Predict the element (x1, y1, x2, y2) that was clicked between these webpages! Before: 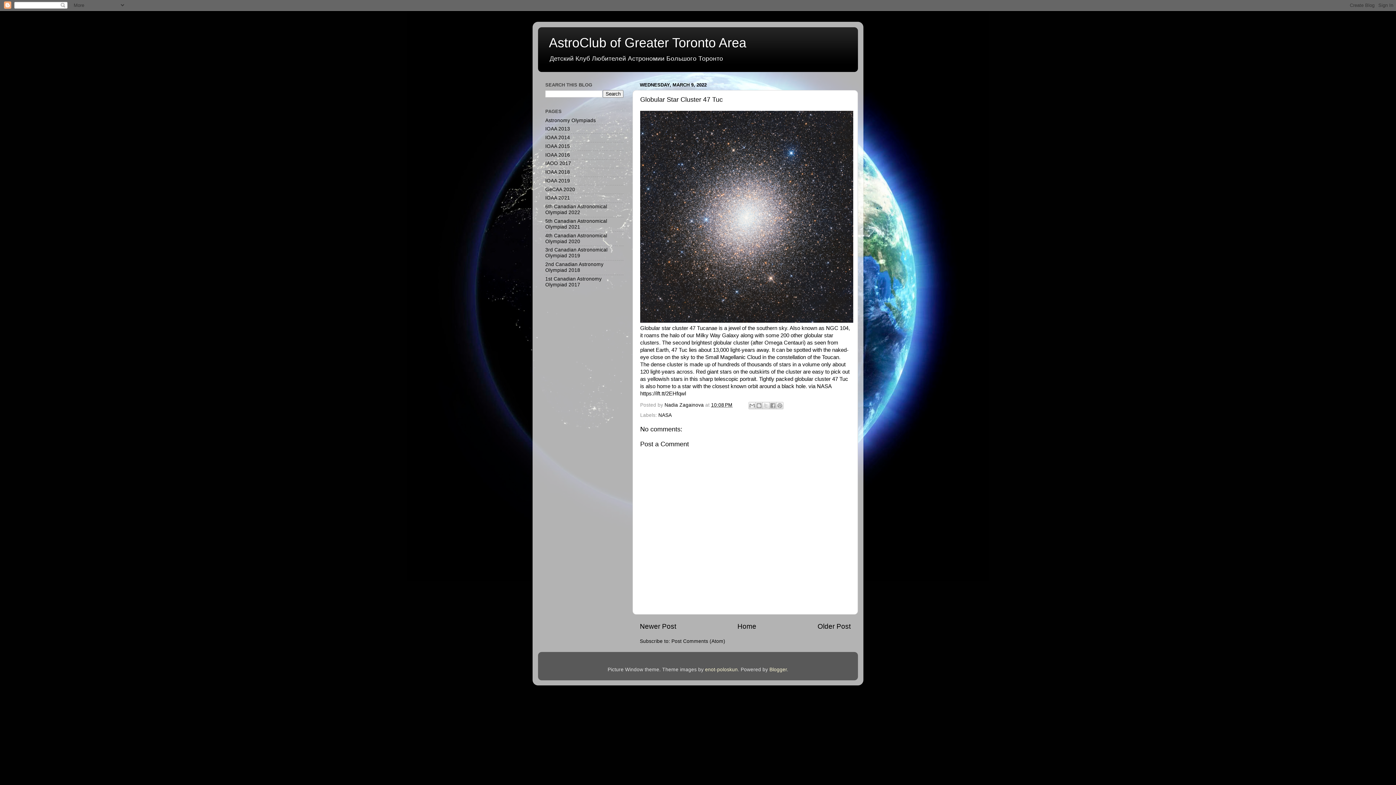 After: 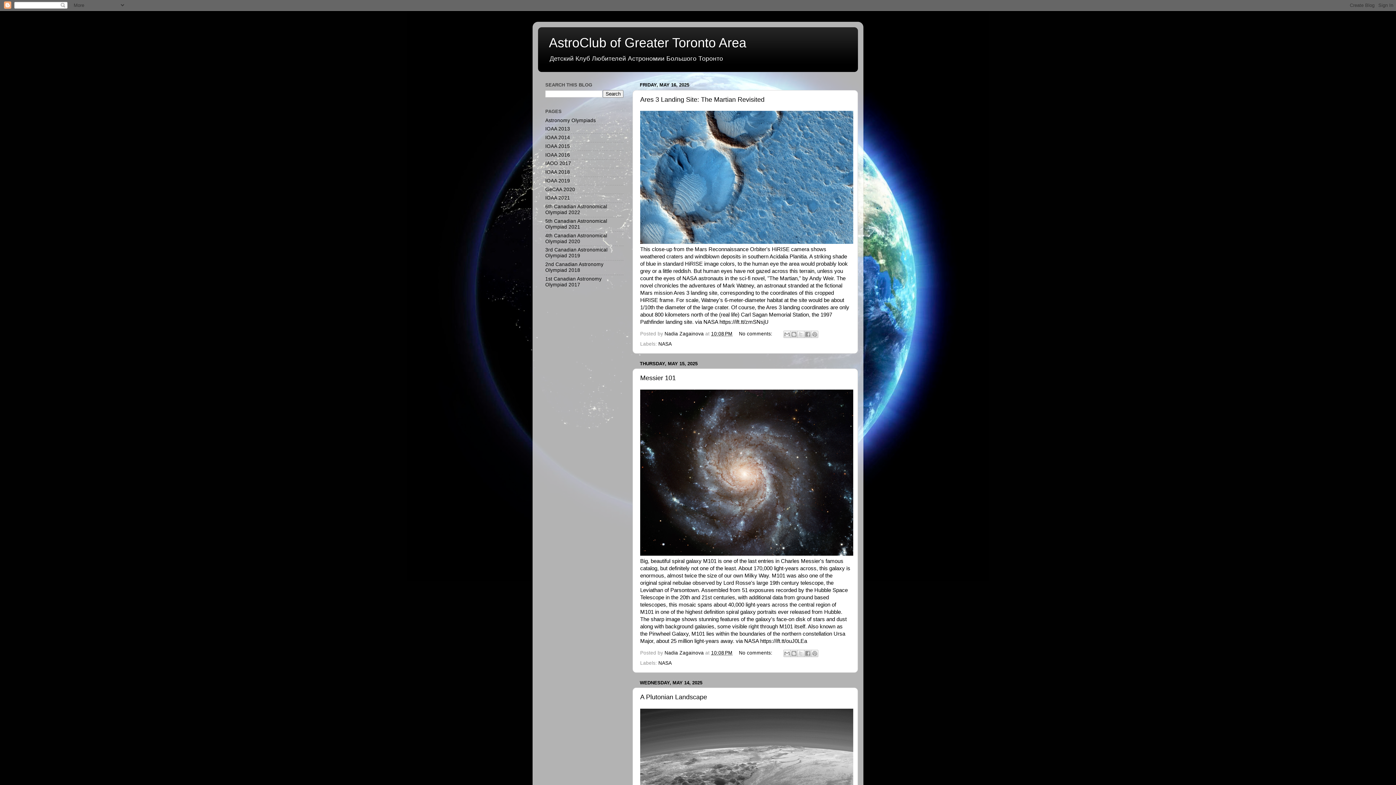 Action: label: Home bbox: (737, 623, 756, 630)